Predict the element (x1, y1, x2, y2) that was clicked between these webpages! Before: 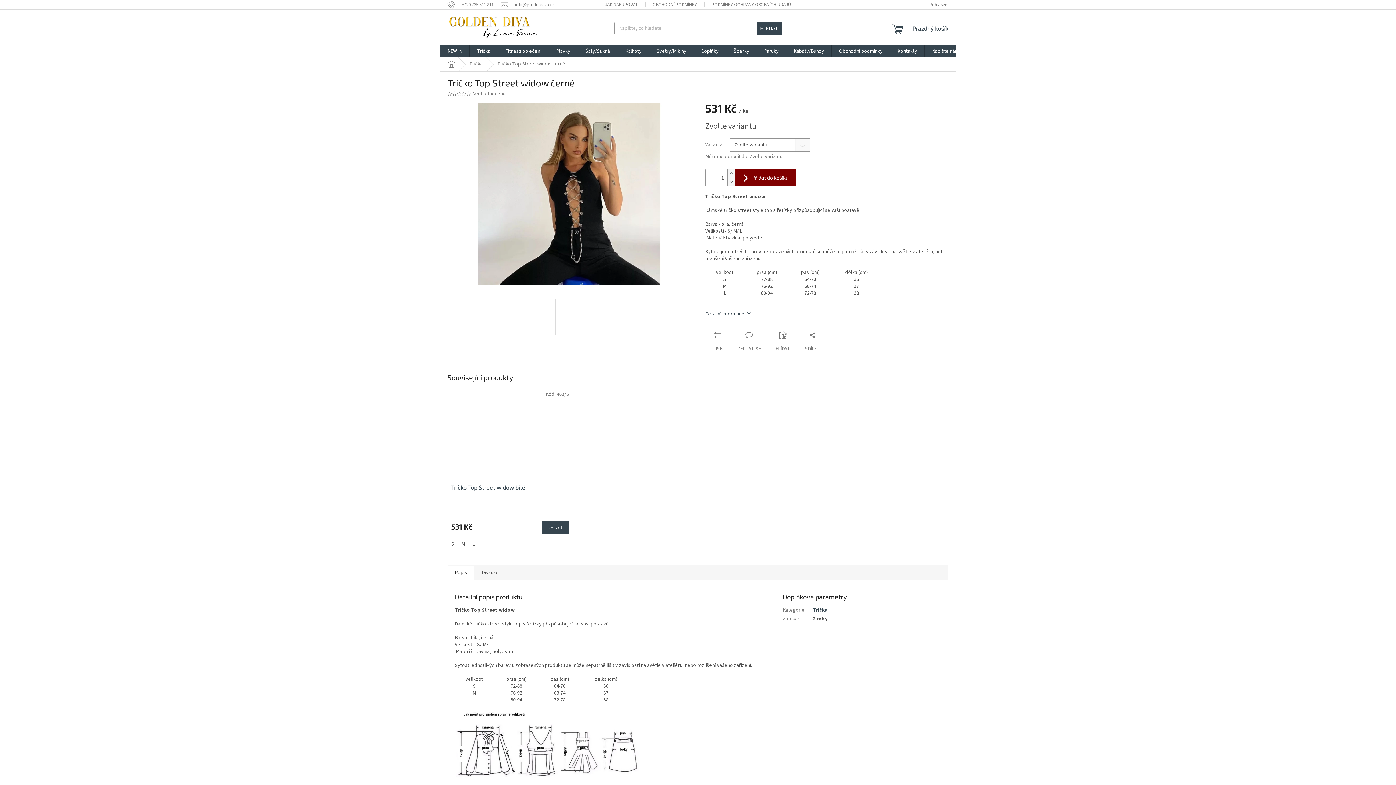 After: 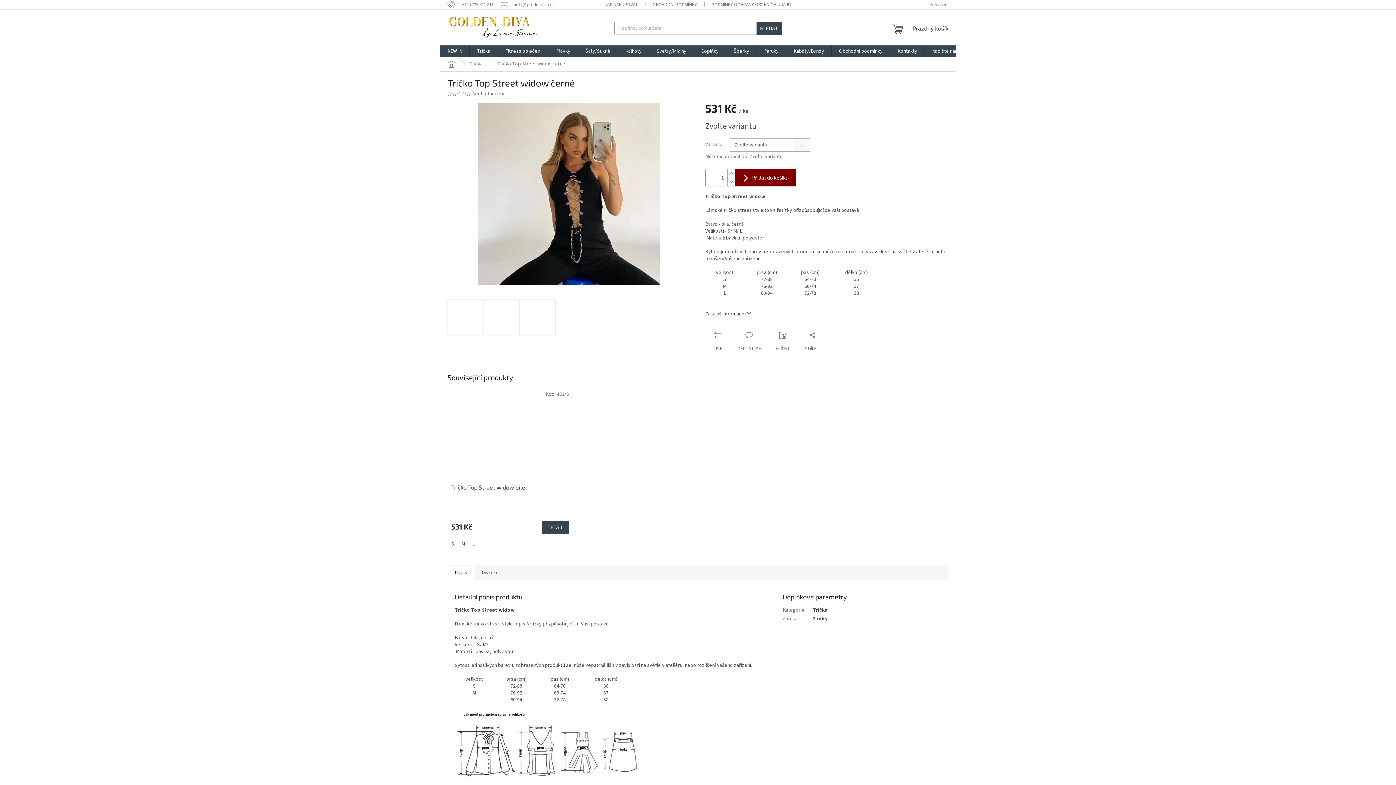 Action: bbox: (447, 91, 452, 96)